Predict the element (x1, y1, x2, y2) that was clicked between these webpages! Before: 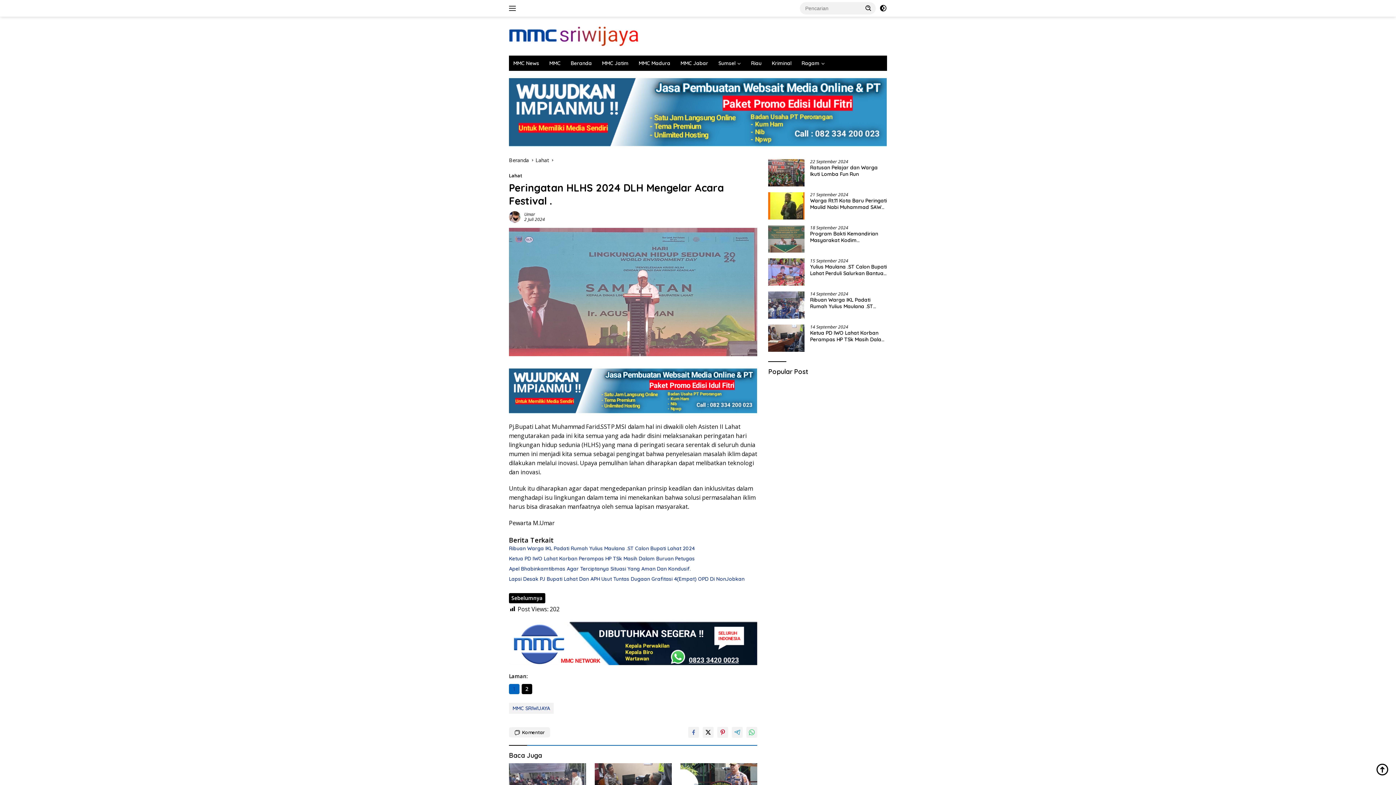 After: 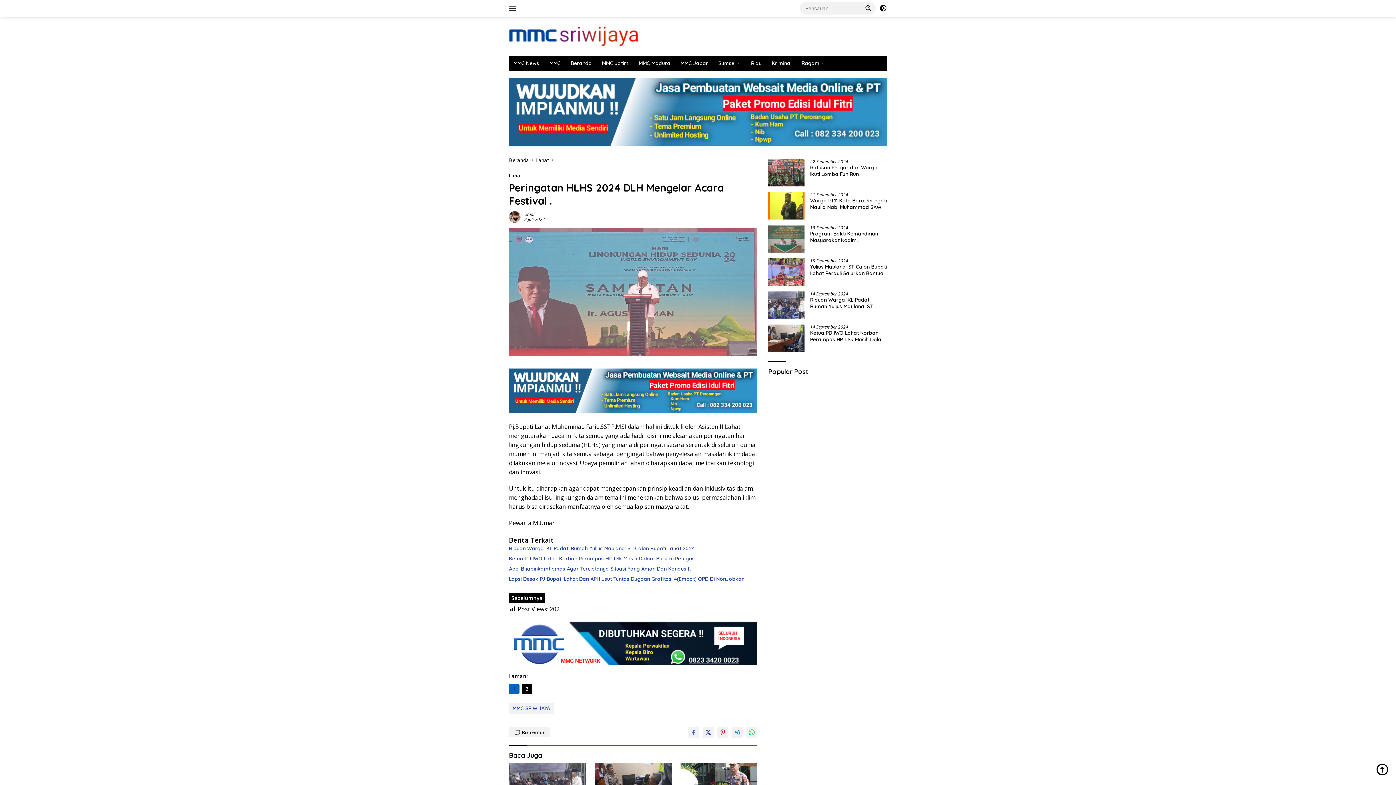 Action: bbox: (702, 727, 713, 738)